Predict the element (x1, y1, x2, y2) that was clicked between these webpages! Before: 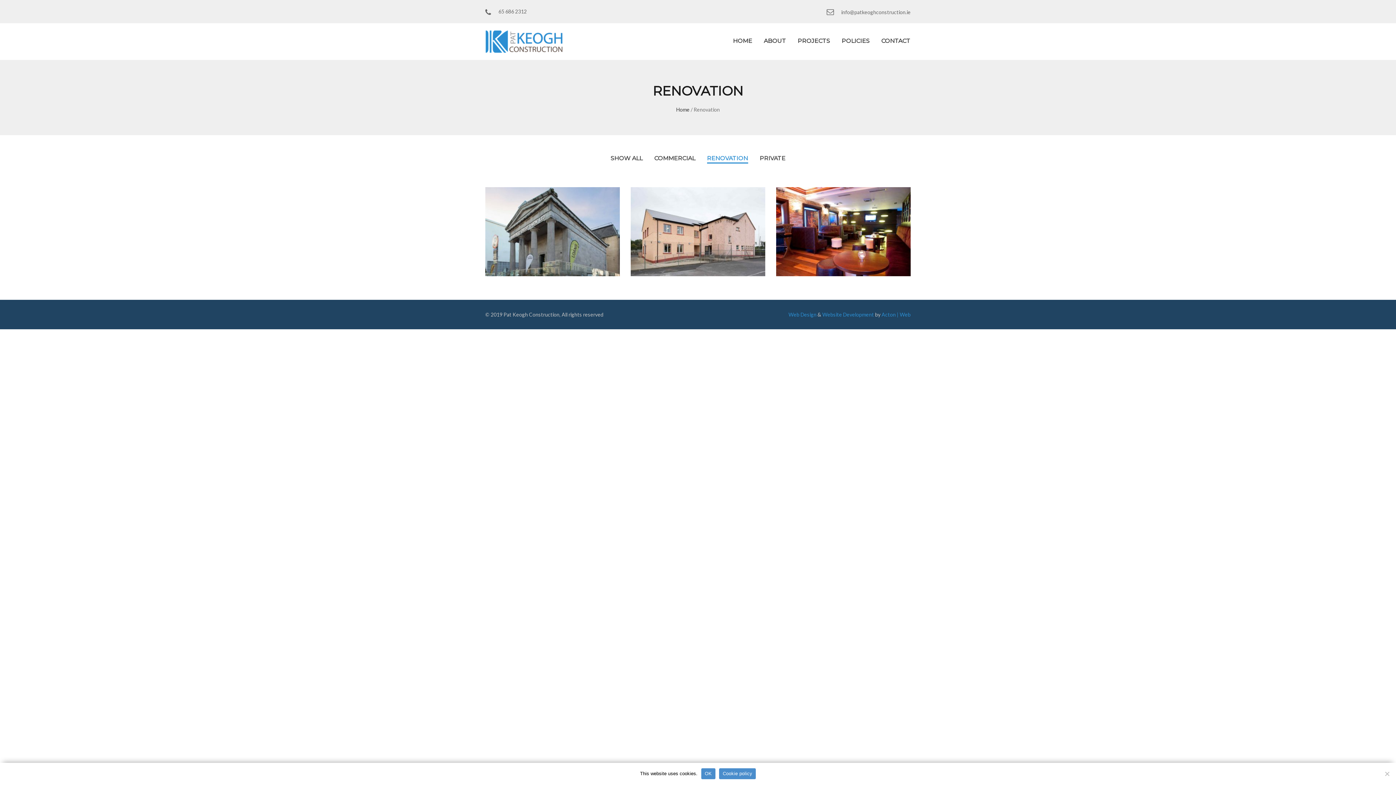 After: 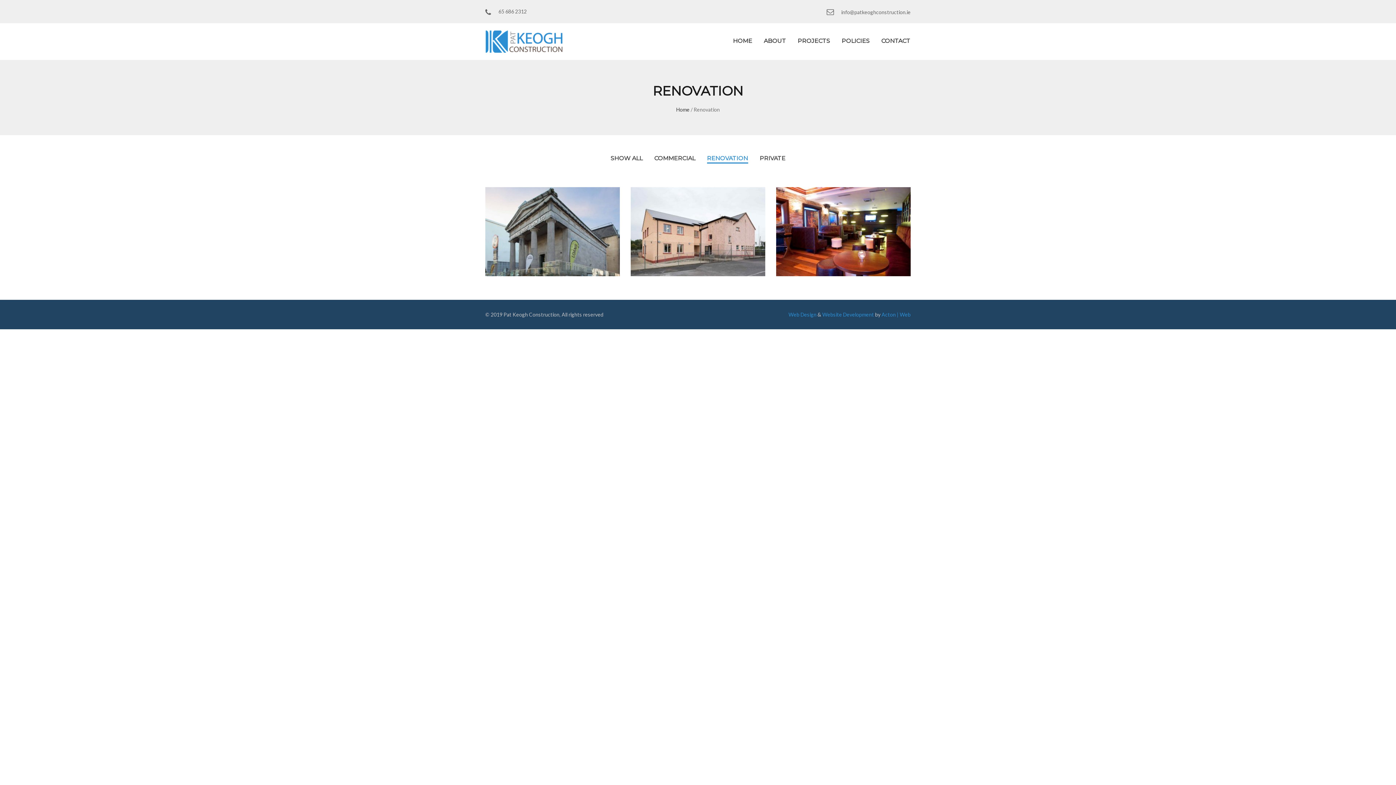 Action: label: OK bbox: (701, 768, 715, 779)